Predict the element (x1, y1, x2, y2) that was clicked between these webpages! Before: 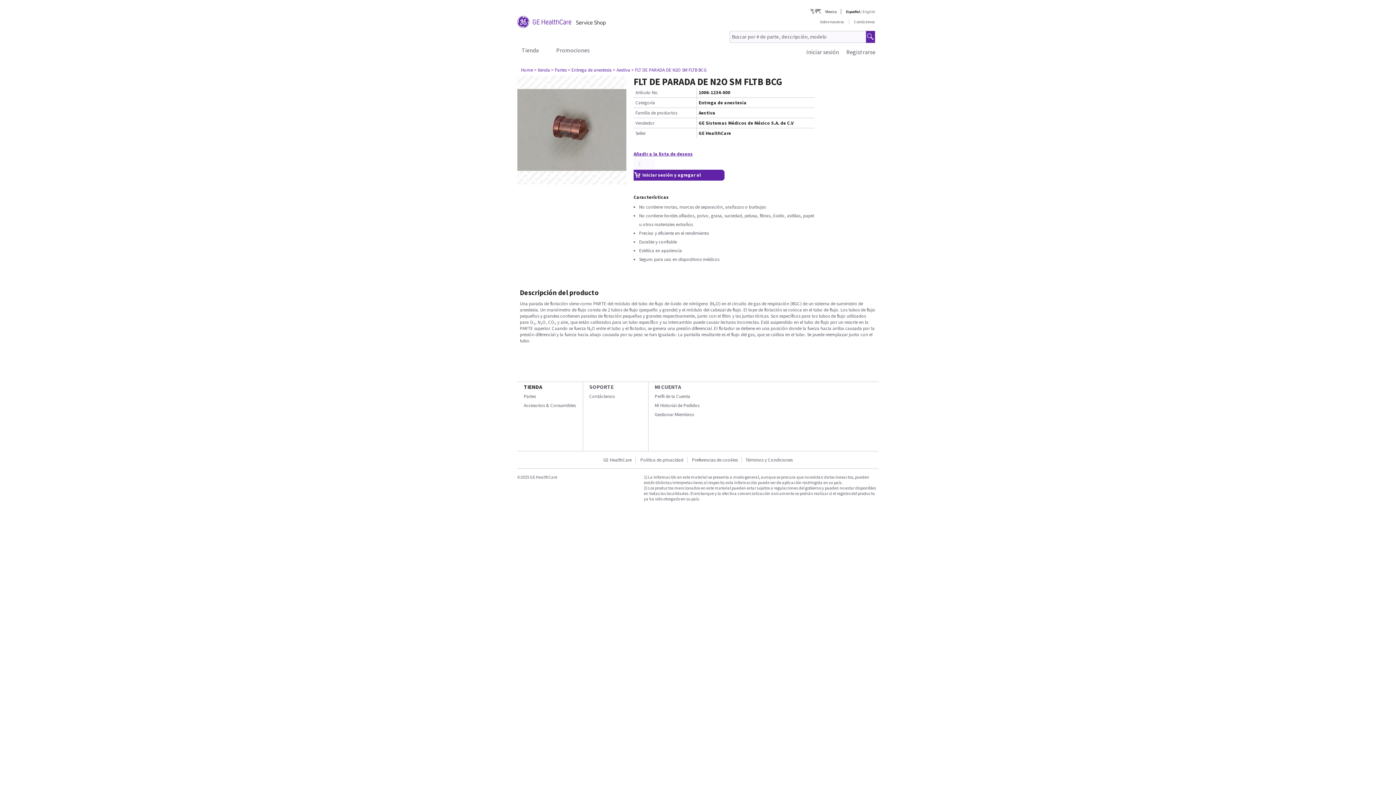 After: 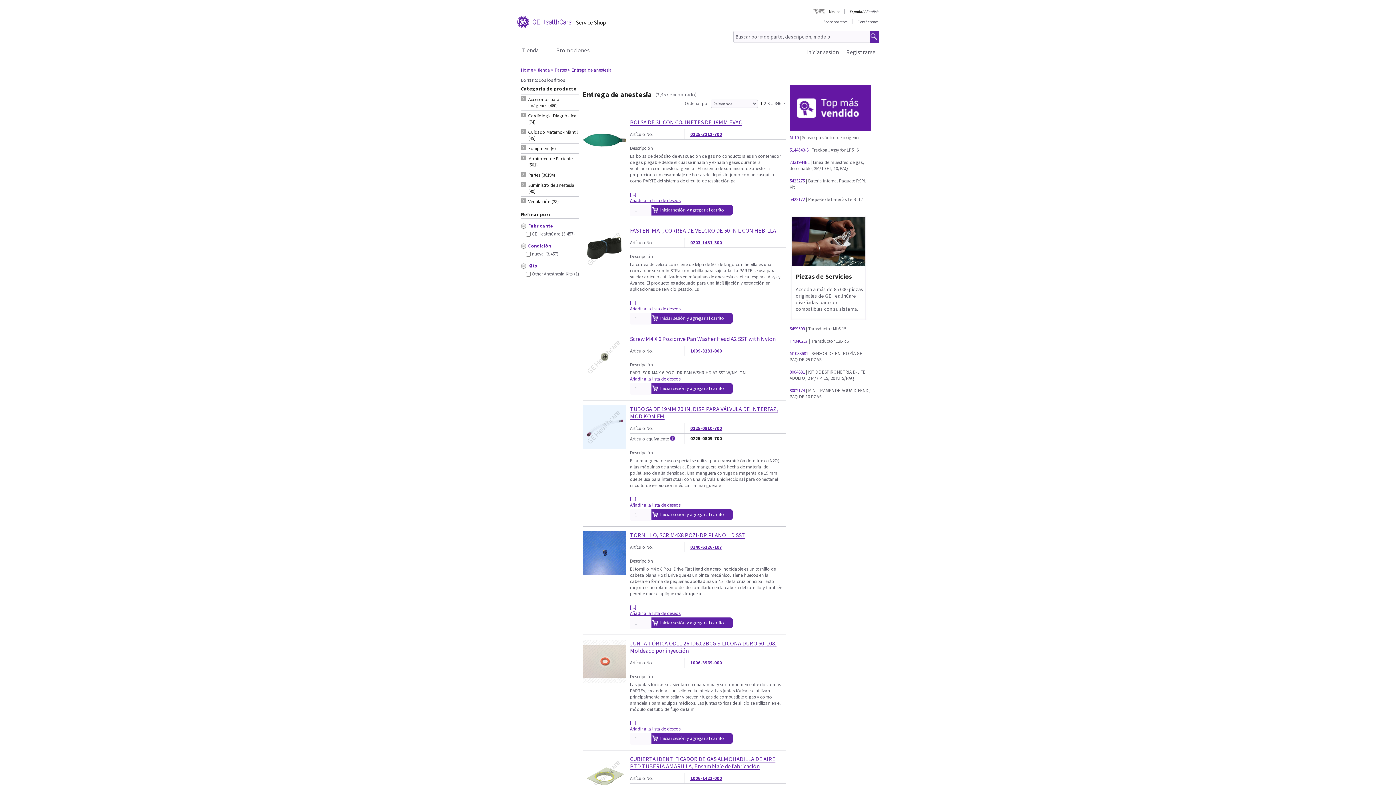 Action: bbox: (568, 66, 613, 73) label: > Entrega de anestesia